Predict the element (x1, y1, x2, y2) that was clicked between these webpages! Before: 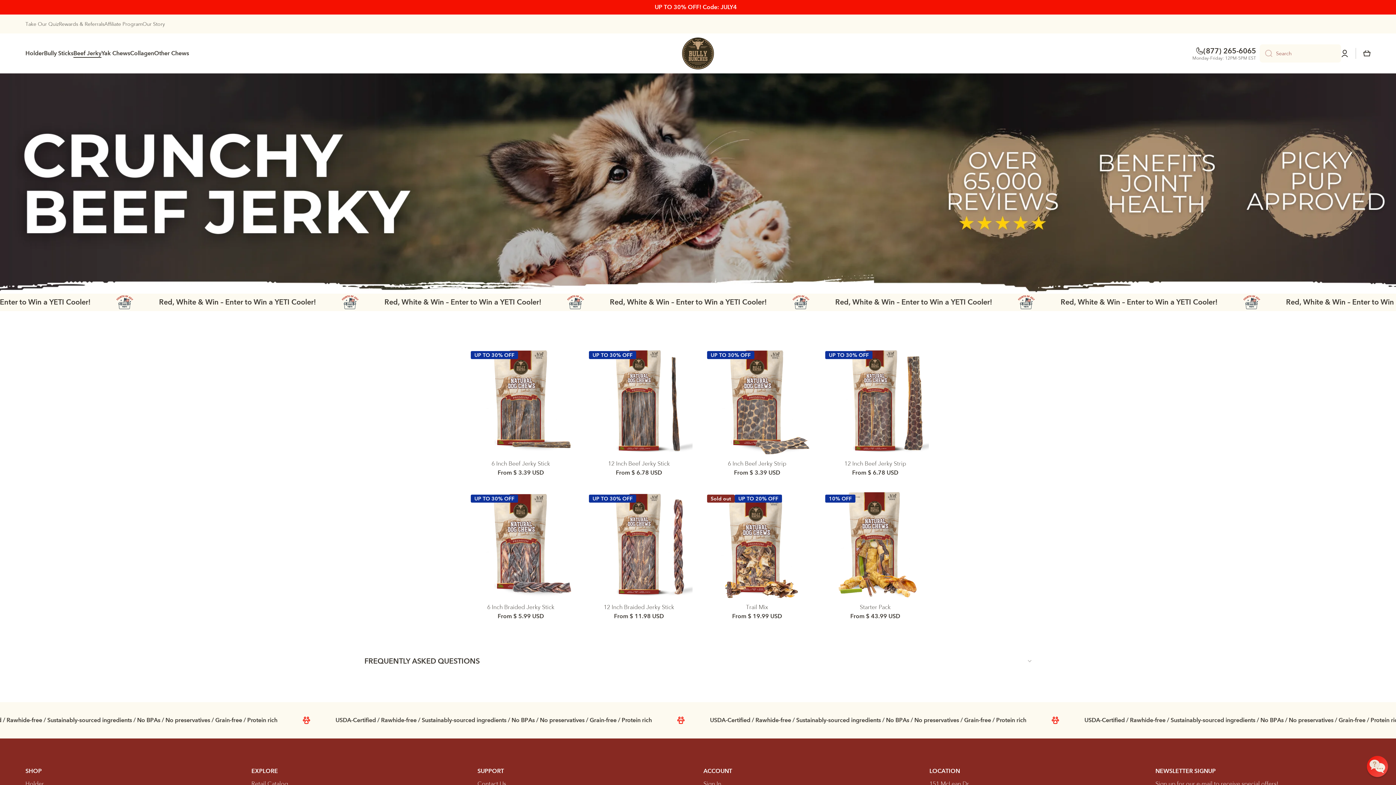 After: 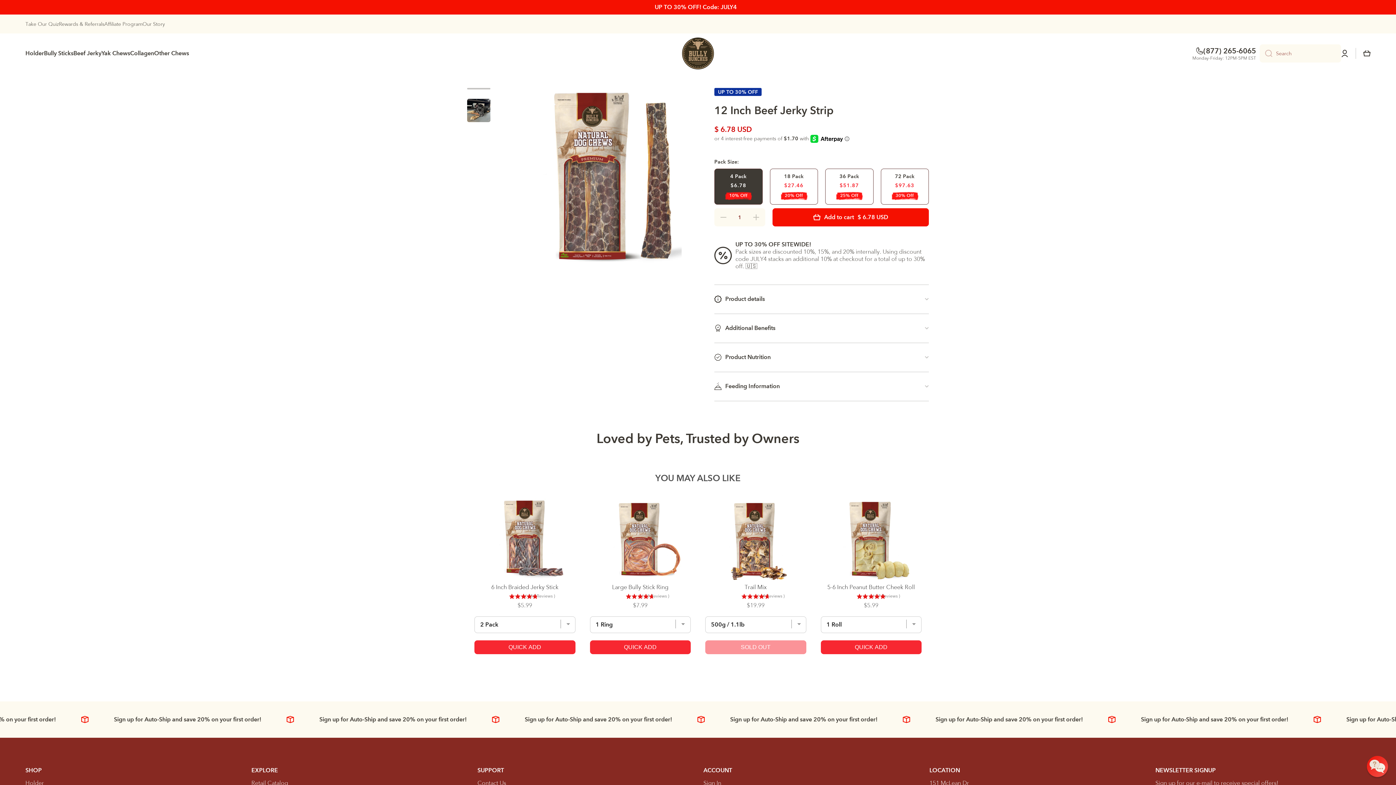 Action: bbox: (844, 460, 906, 467) label: 12 Inch Beef Jerky Strip